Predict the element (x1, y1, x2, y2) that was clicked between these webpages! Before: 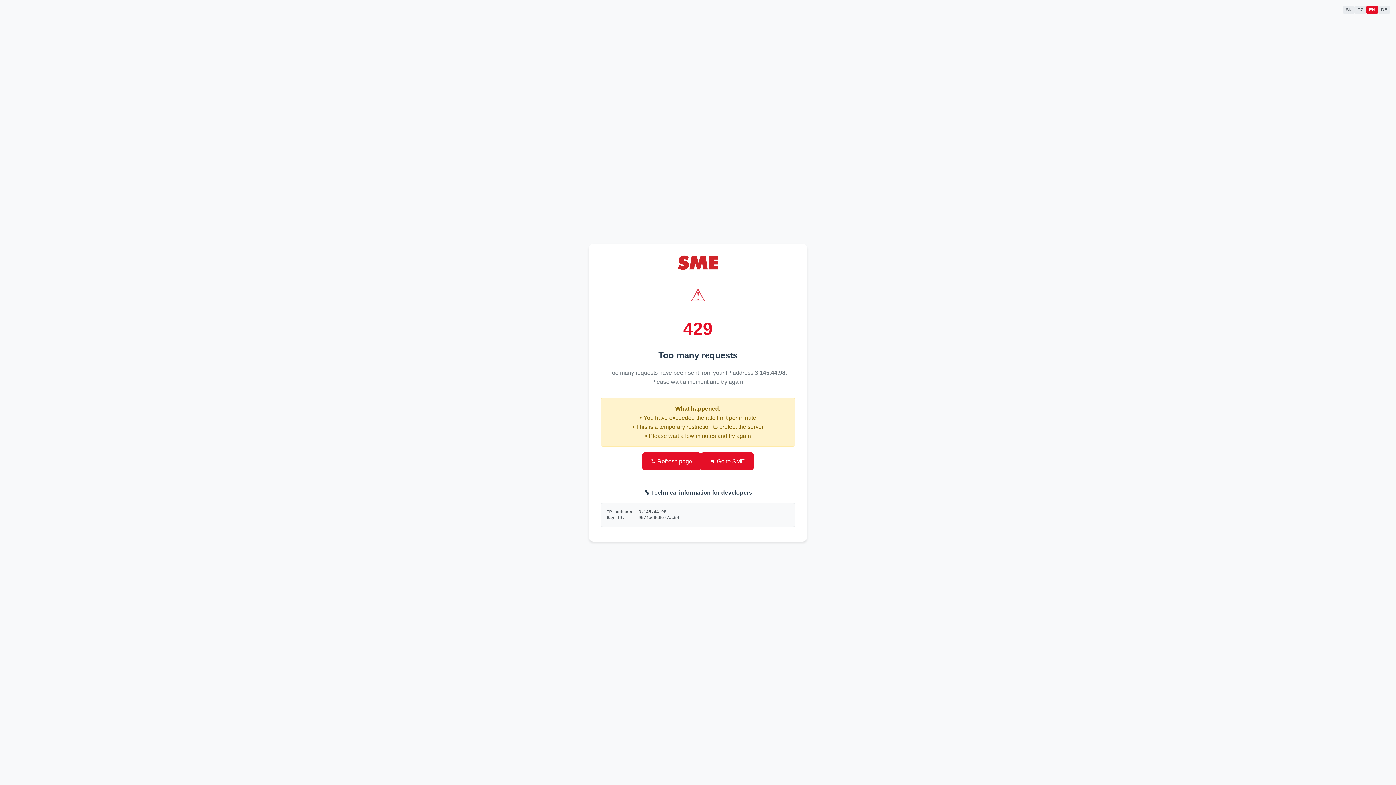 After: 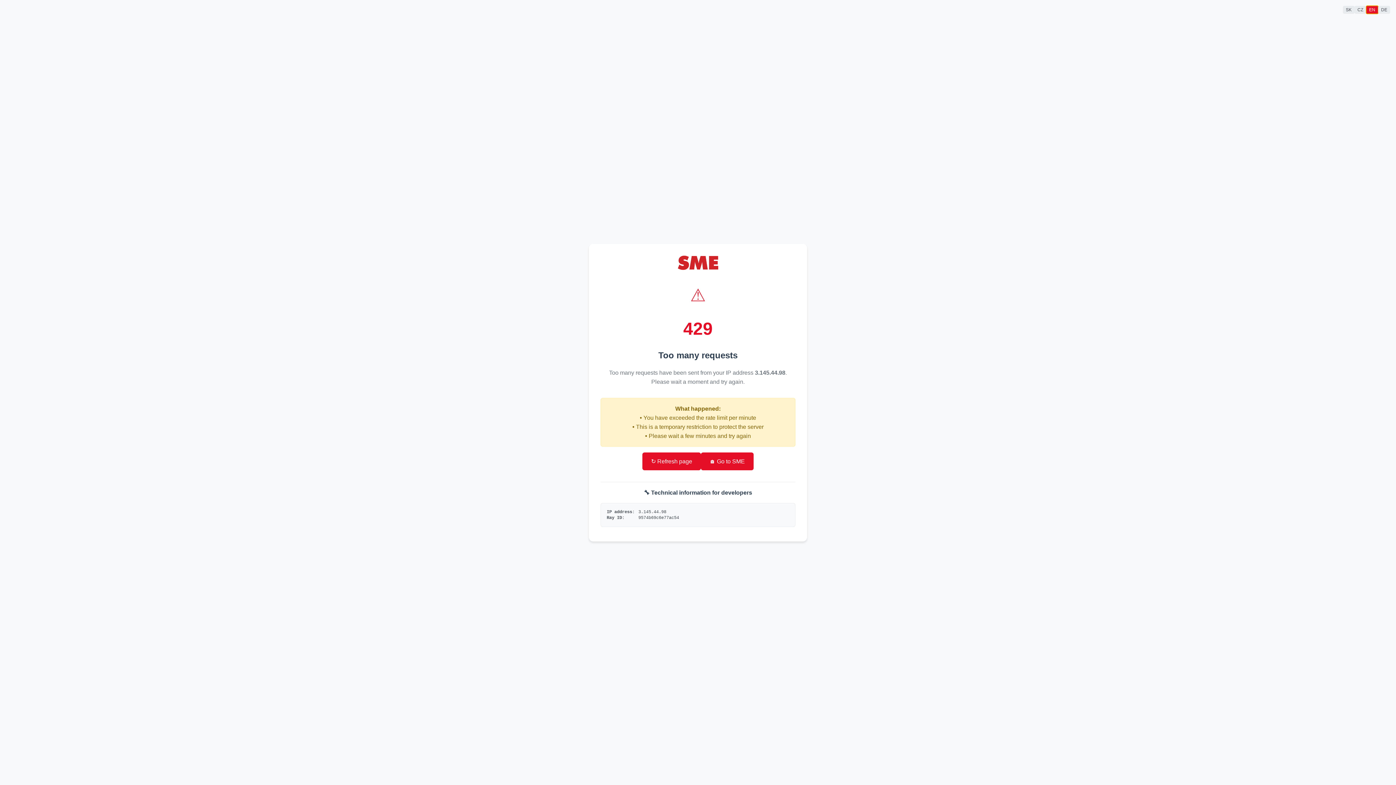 Action: bbox: (1366, 5, 1378, 13) label: EN